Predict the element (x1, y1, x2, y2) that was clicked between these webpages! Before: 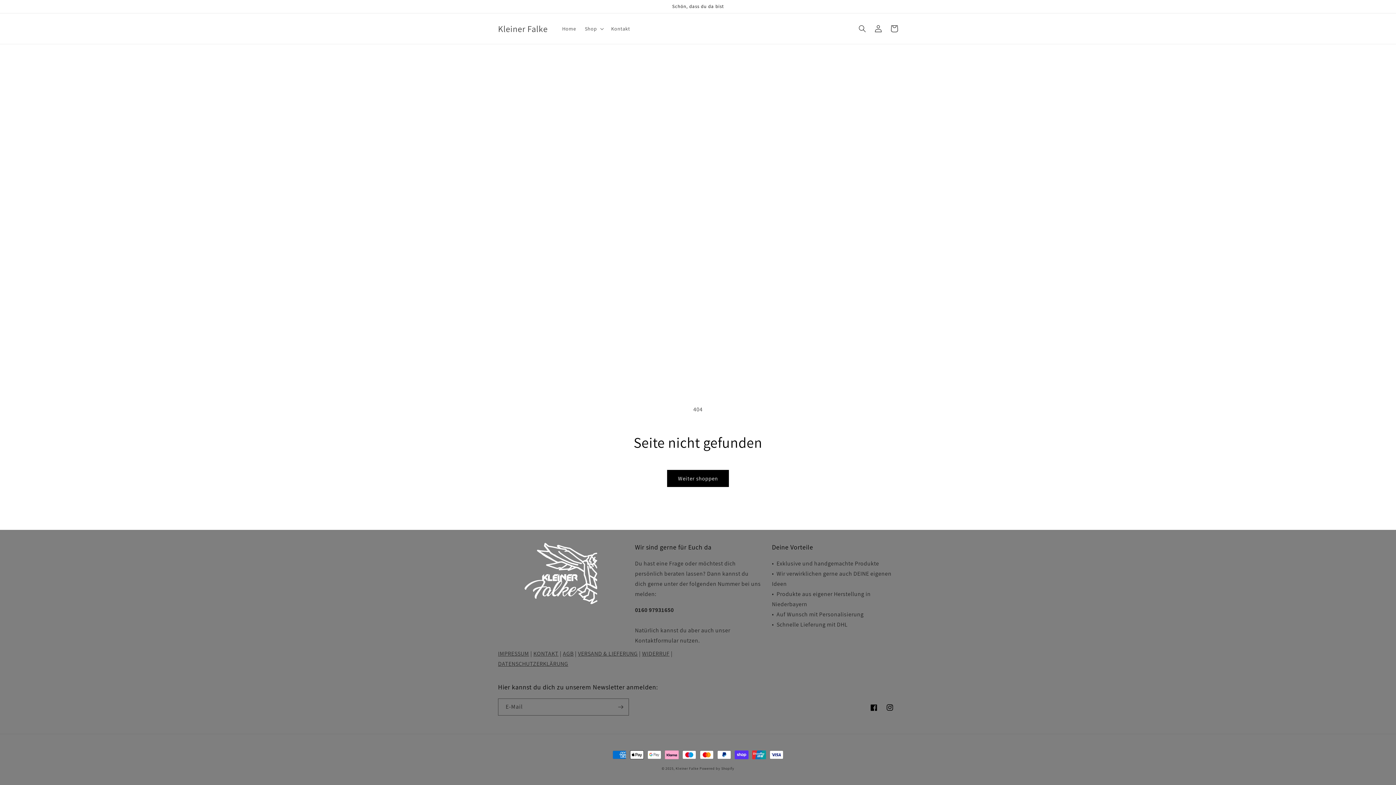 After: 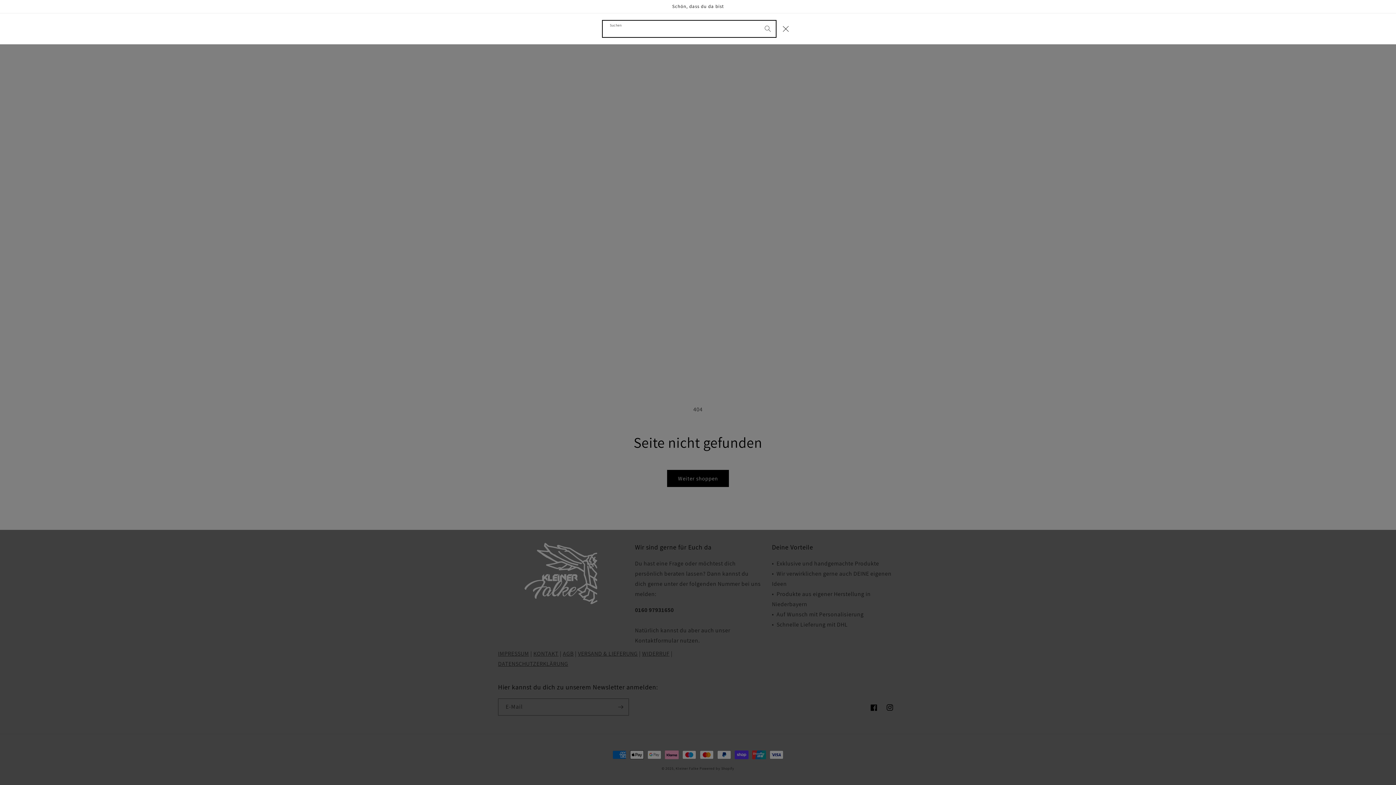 Action: bbox: (854, 20, 870, 36) label: Suchen